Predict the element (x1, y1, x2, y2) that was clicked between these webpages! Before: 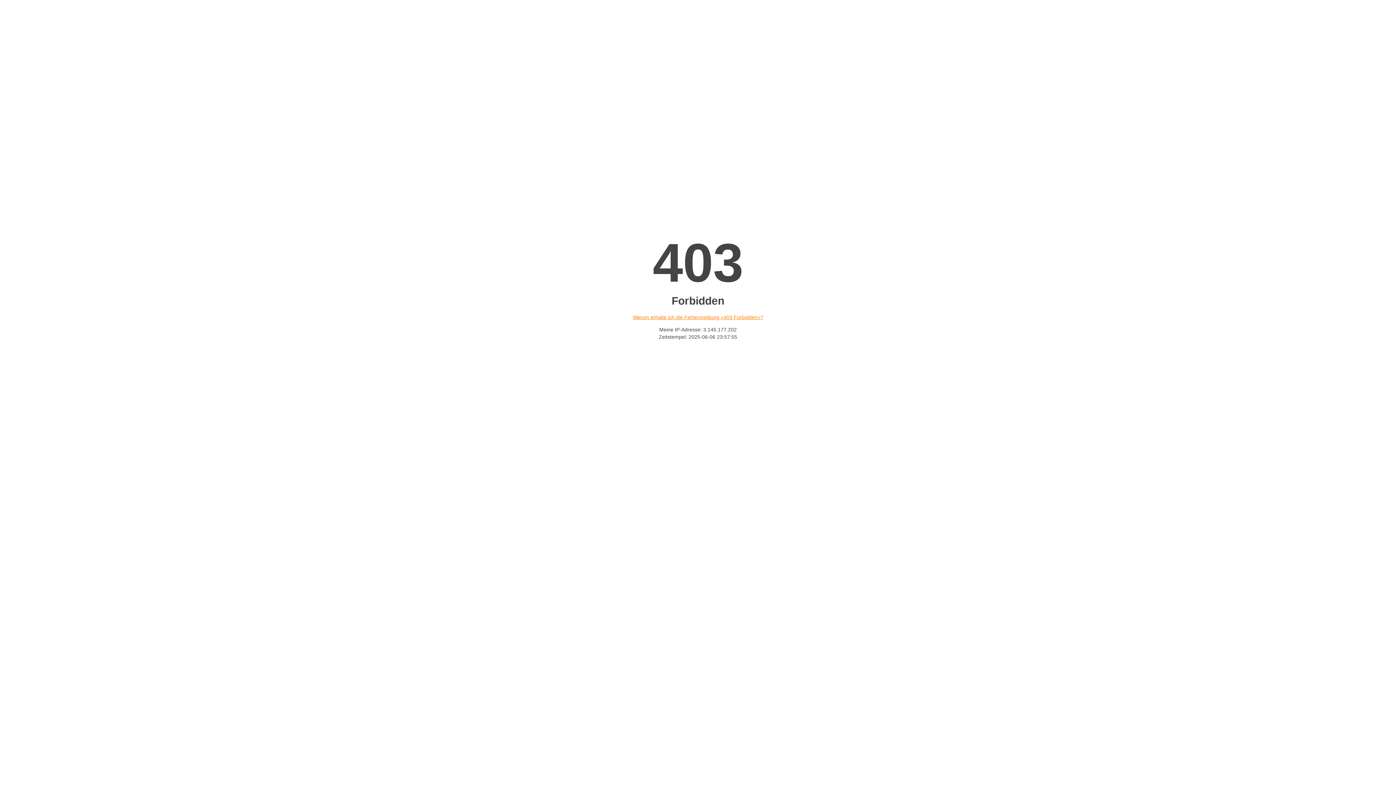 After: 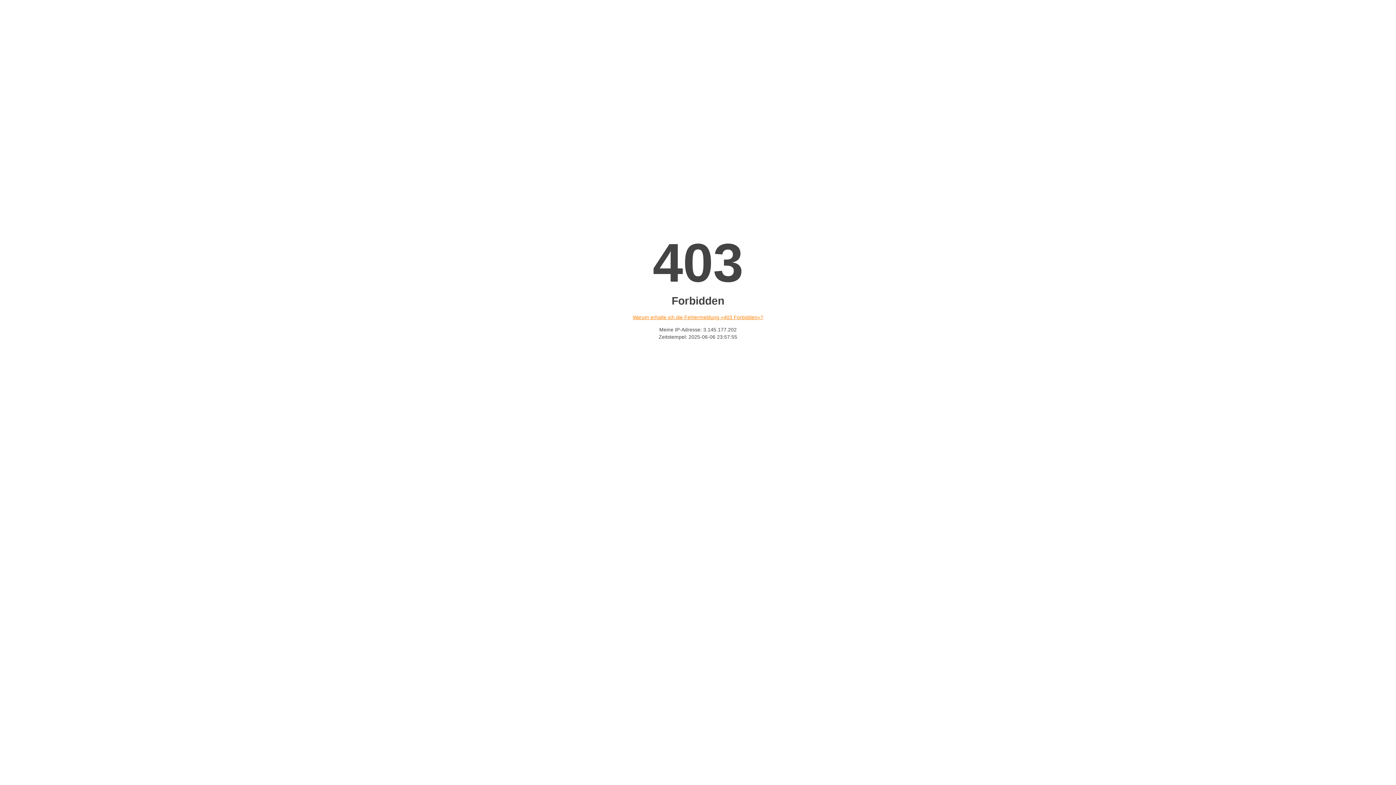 Action: bbox: (632, 314, 763, 320) label: Warum erhalte ich die Fehlermeldung «403 Forbidden»?